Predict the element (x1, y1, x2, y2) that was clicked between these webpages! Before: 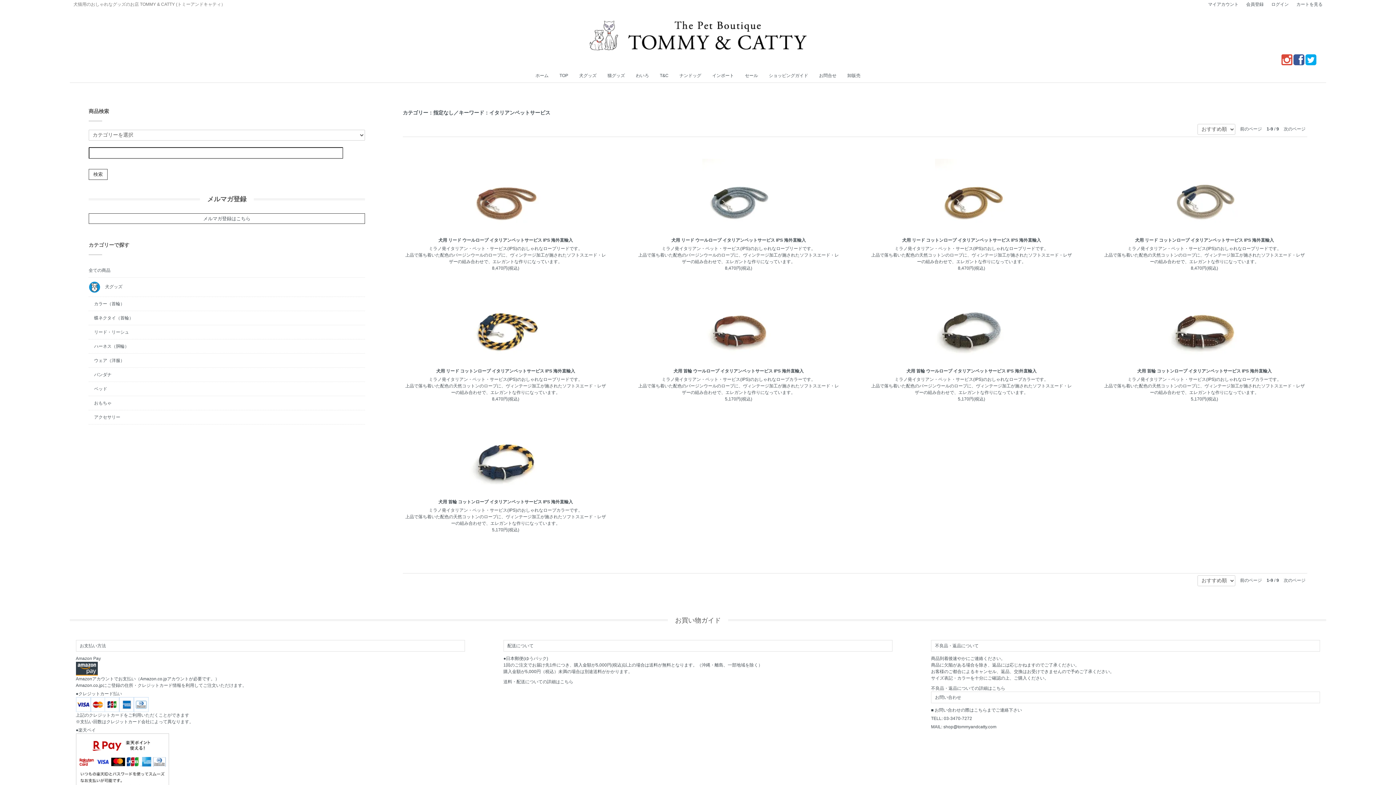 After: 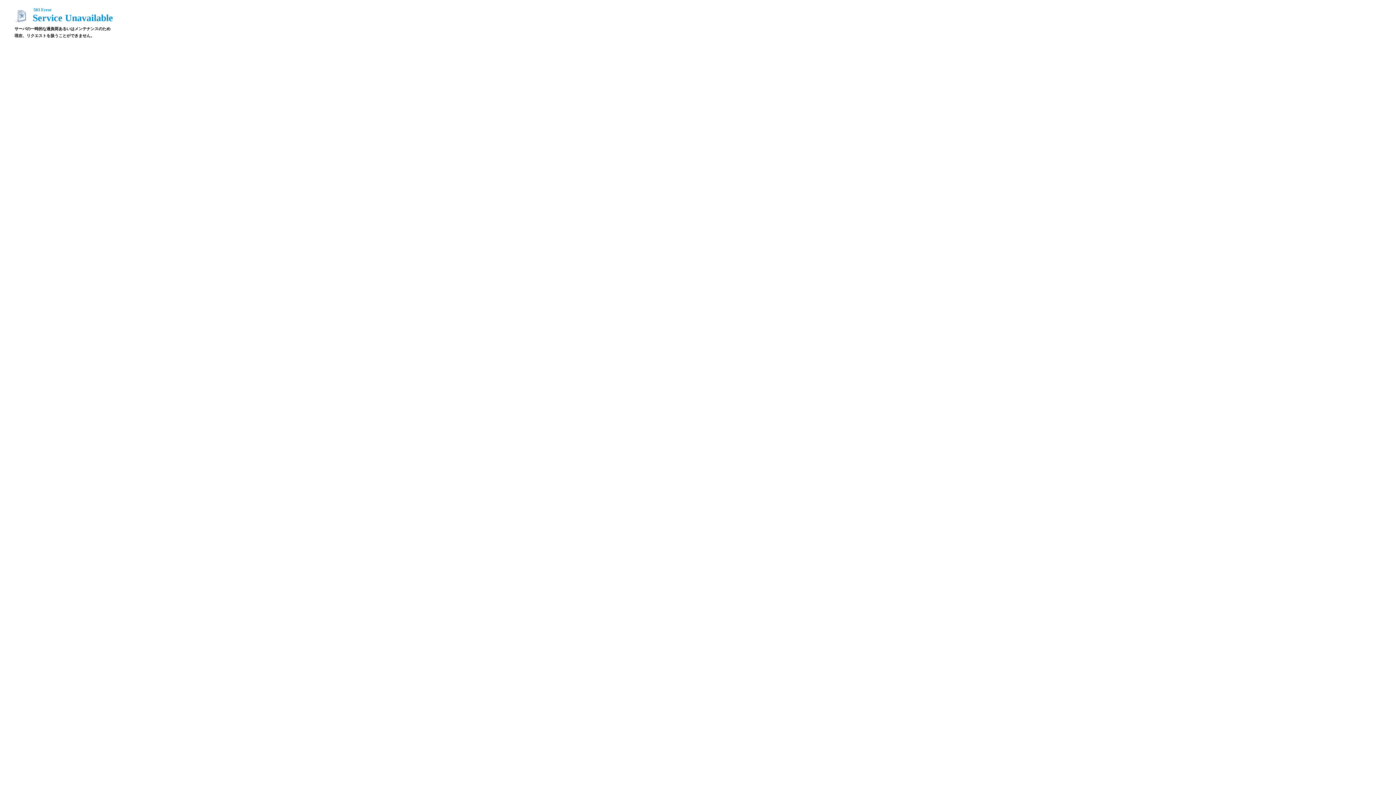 Action: bbox: (842, 68, 866, 82) label: 卸販売